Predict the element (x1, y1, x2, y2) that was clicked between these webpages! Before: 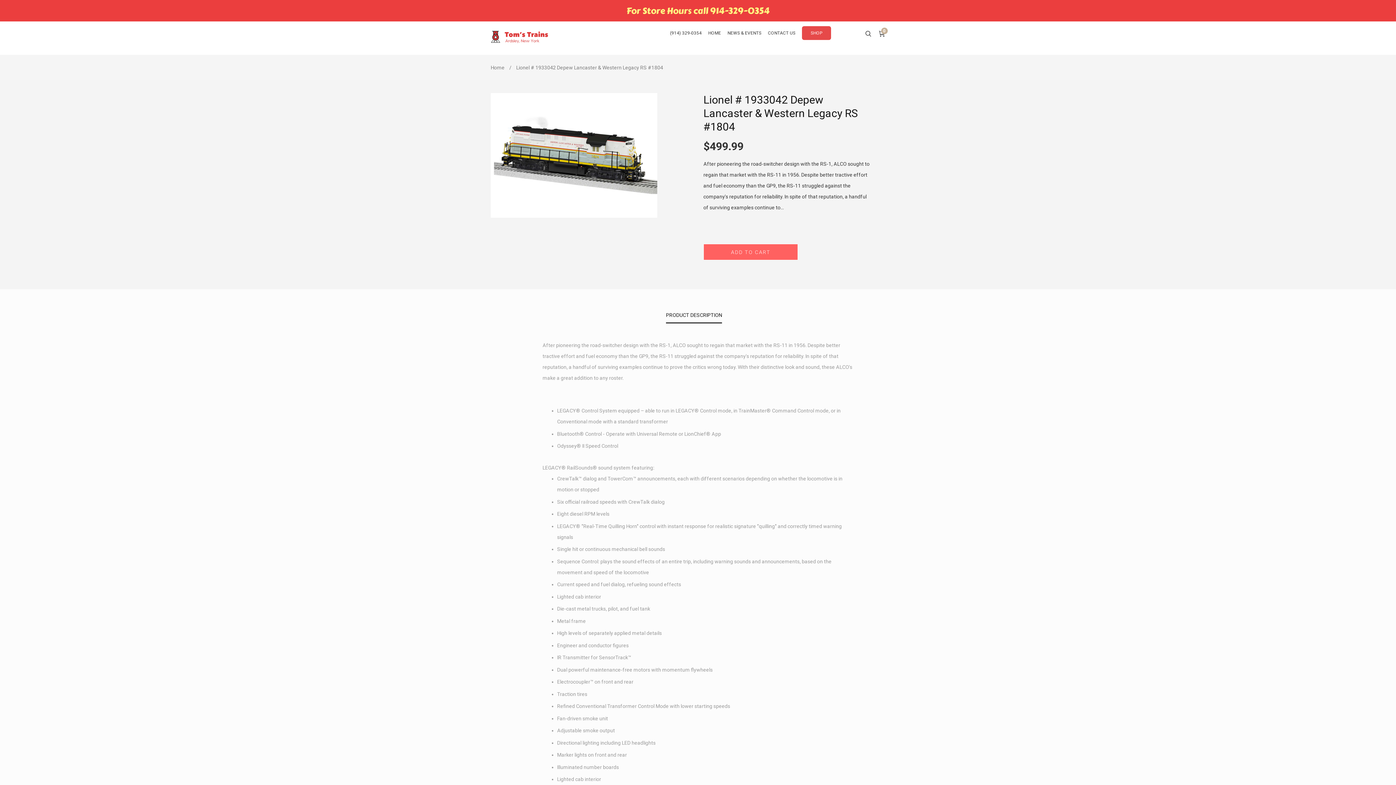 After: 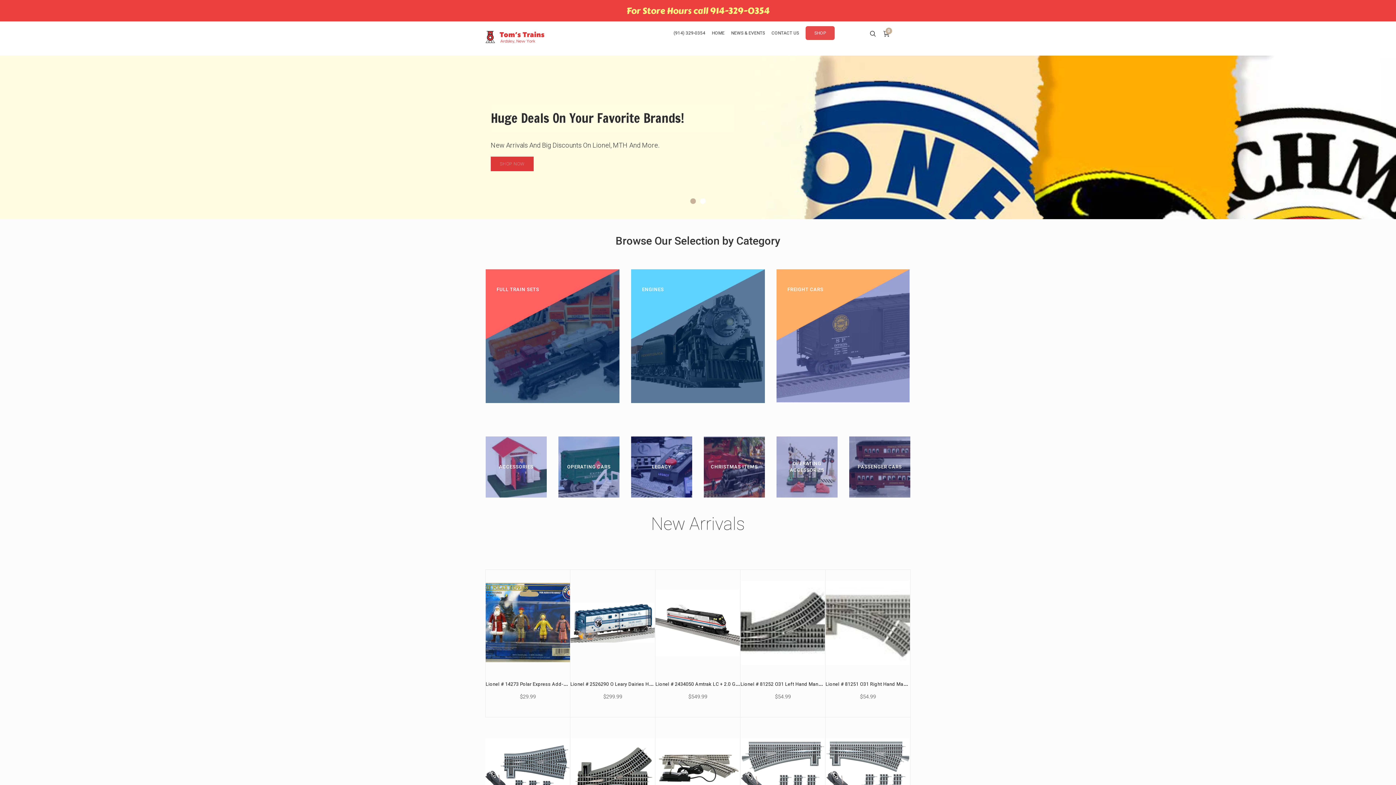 Action: bbox: (705, 28, 724, 48) label: HOME